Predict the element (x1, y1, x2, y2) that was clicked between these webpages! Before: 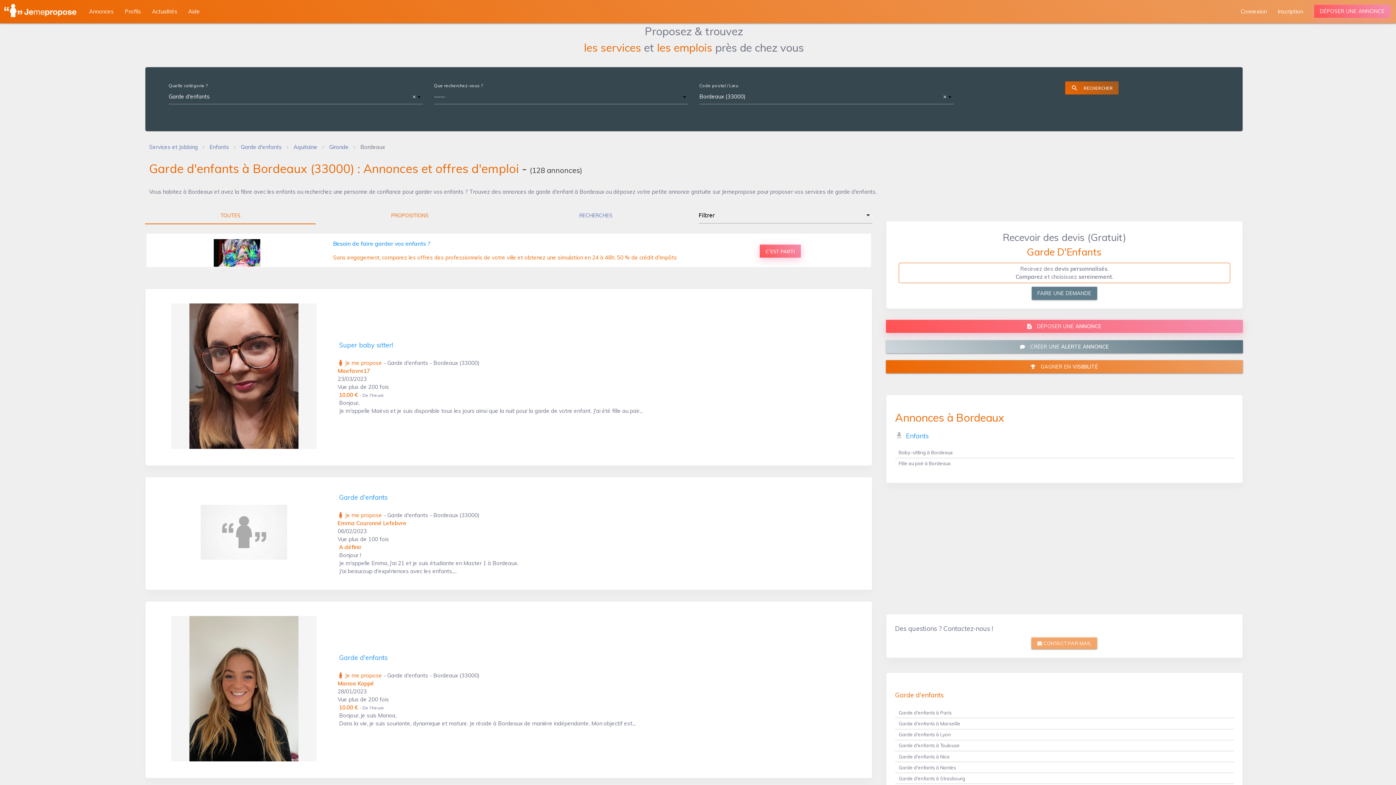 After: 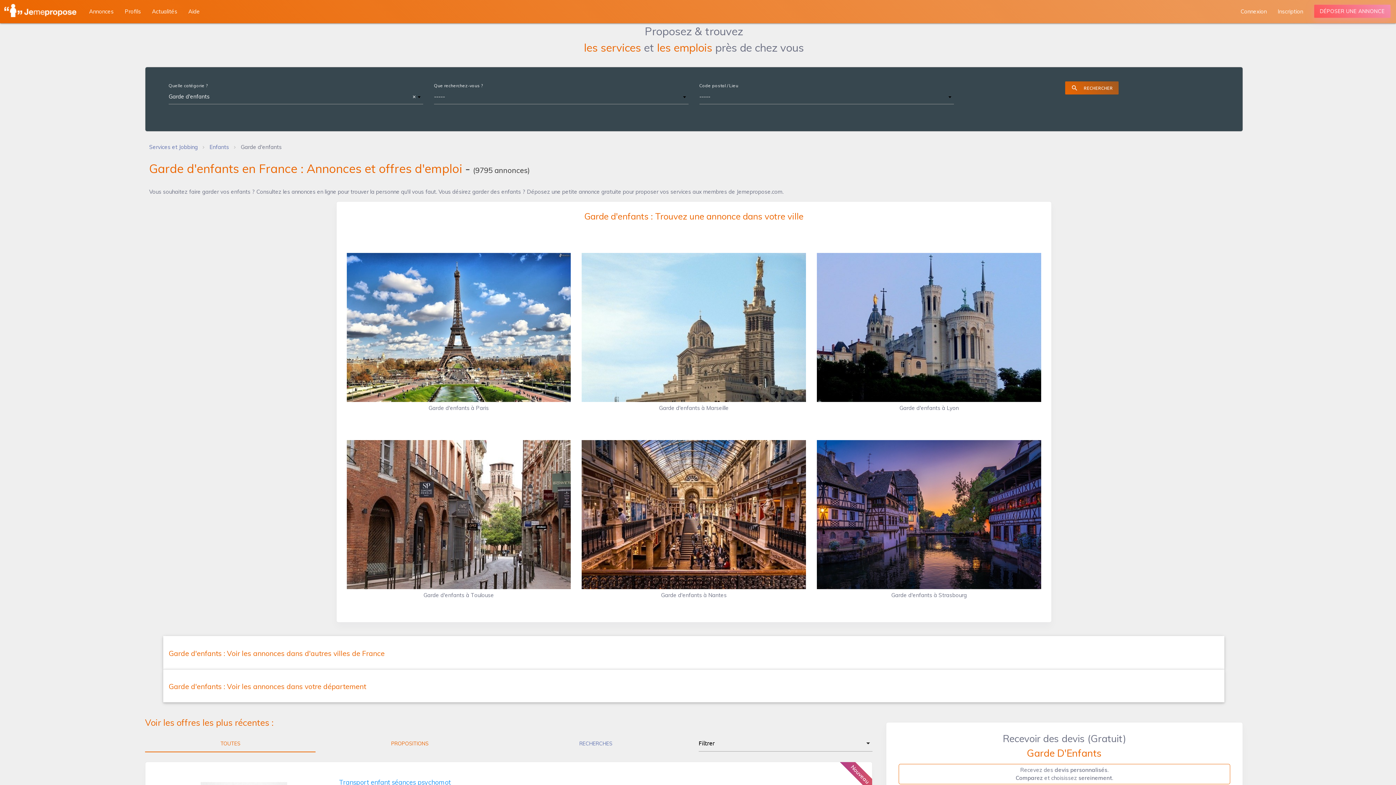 Action: label: Garde d'enfants bbox: (240, 143, 281, 150)